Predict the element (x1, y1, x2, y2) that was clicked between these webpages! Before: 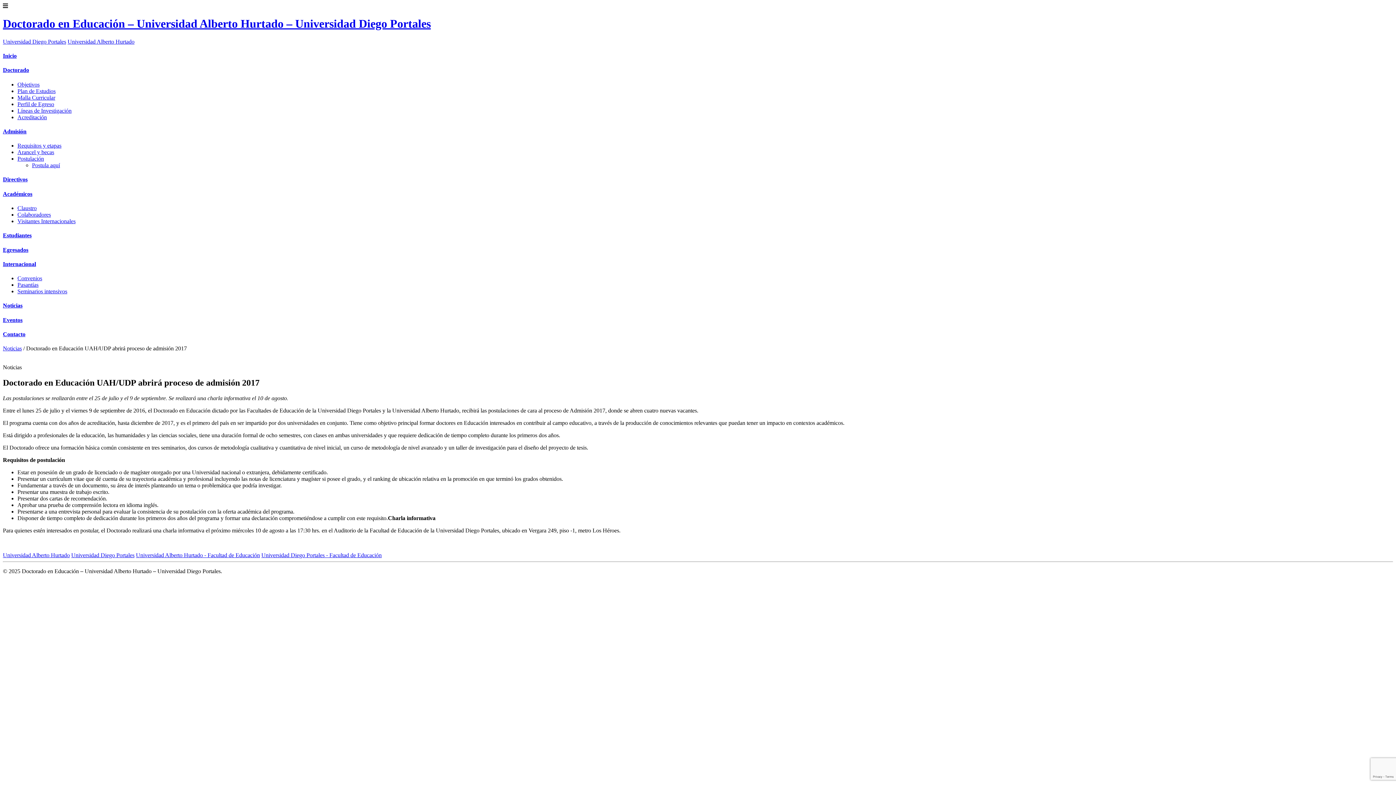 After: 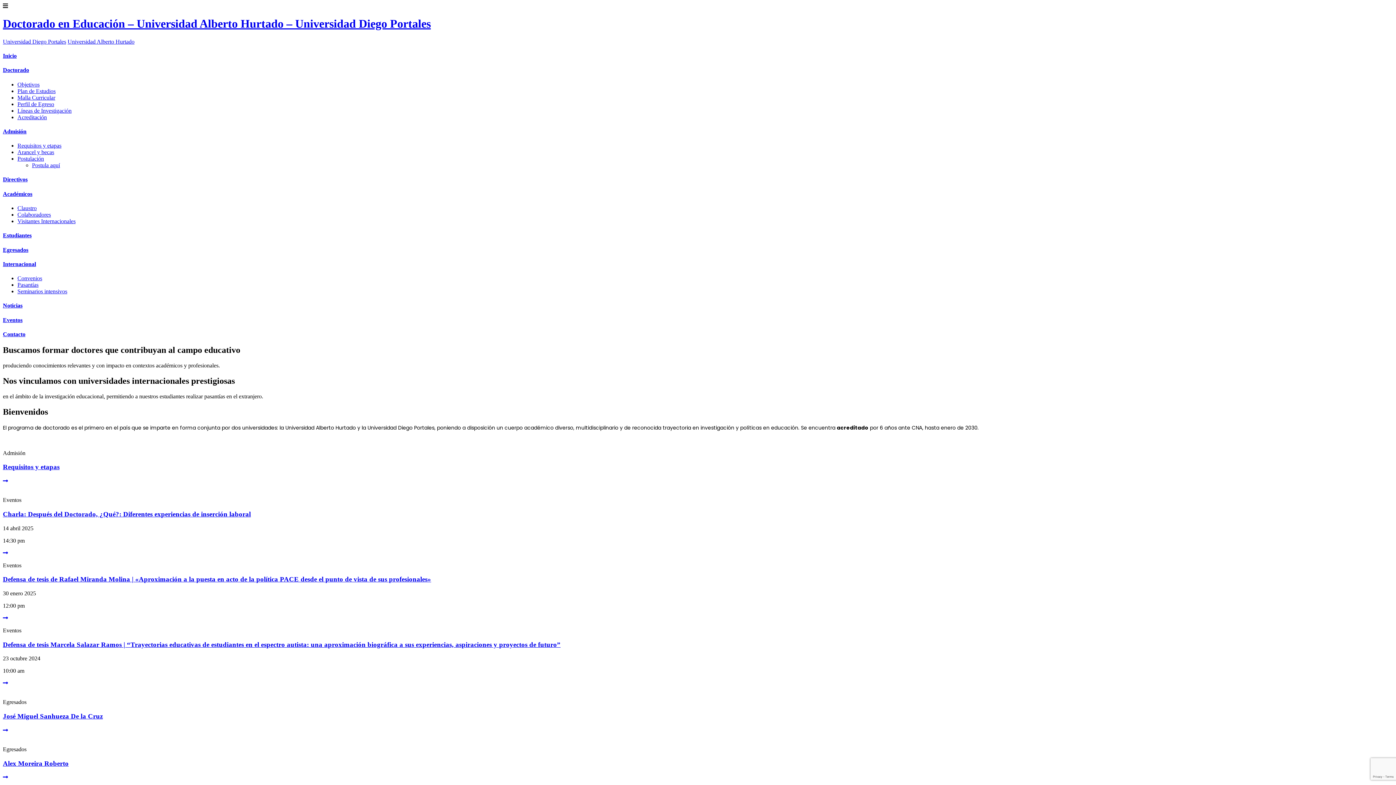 Action: bbox: (2, 52, 16, 58) label: Inicio